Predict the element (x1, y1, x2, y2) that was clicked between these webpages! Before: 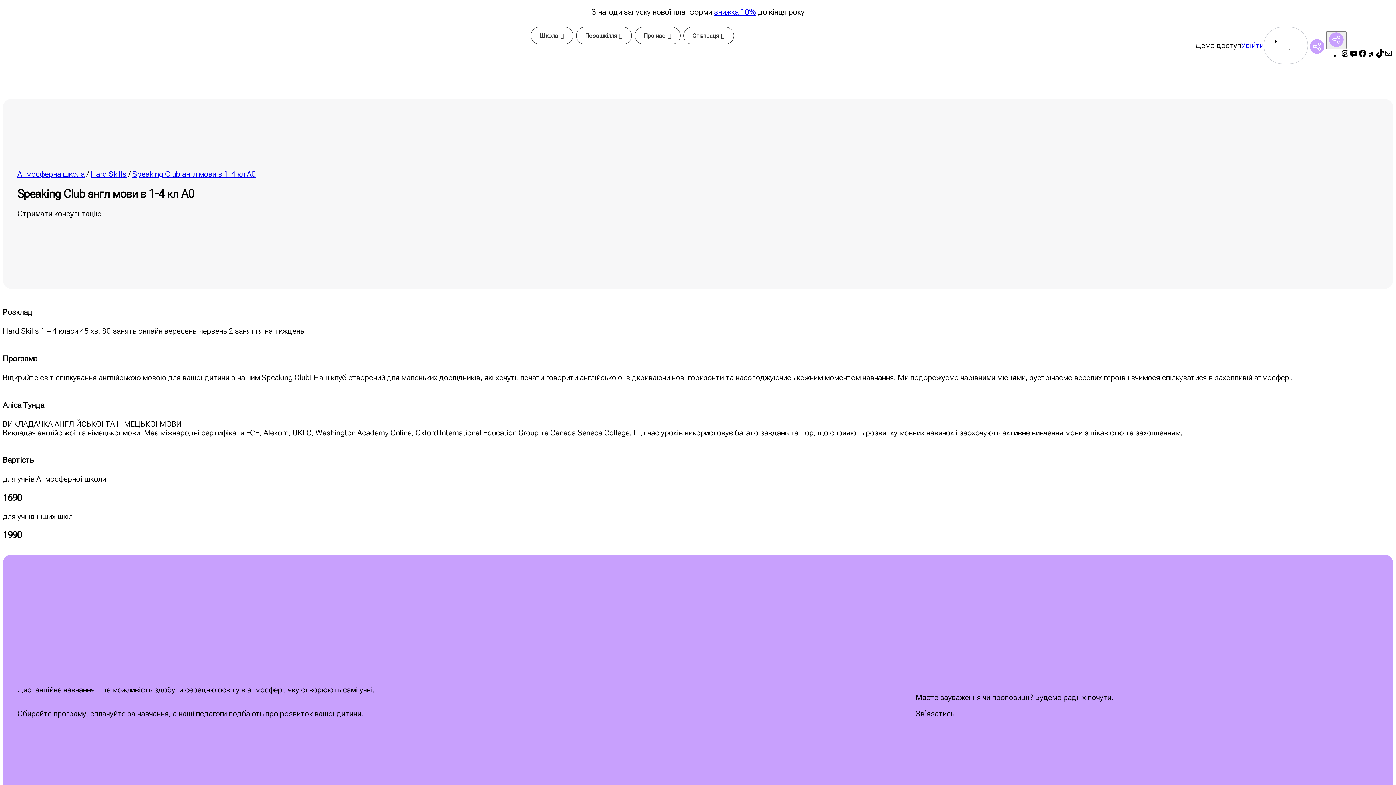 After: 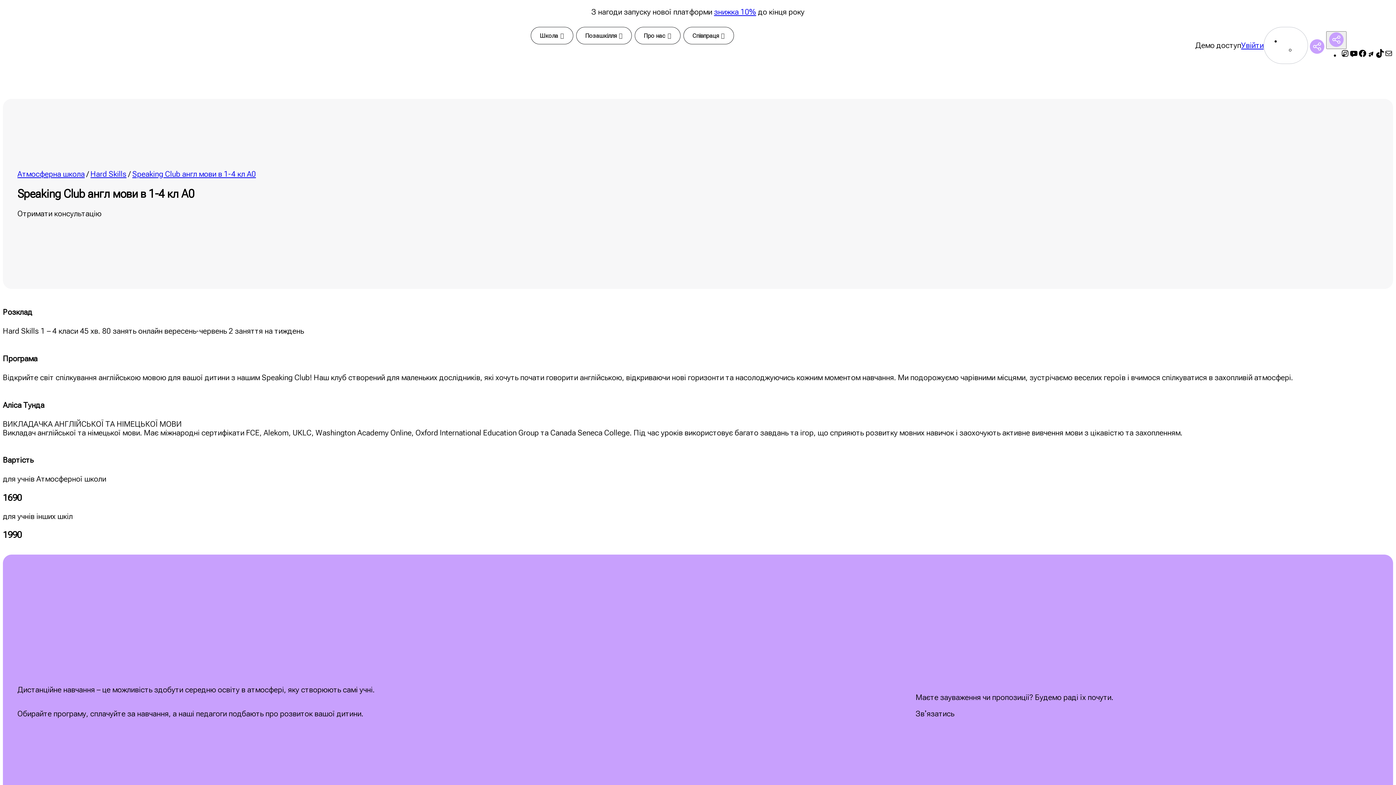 Action: bbox: (1358, 50, 1367, 59) label: Facebook